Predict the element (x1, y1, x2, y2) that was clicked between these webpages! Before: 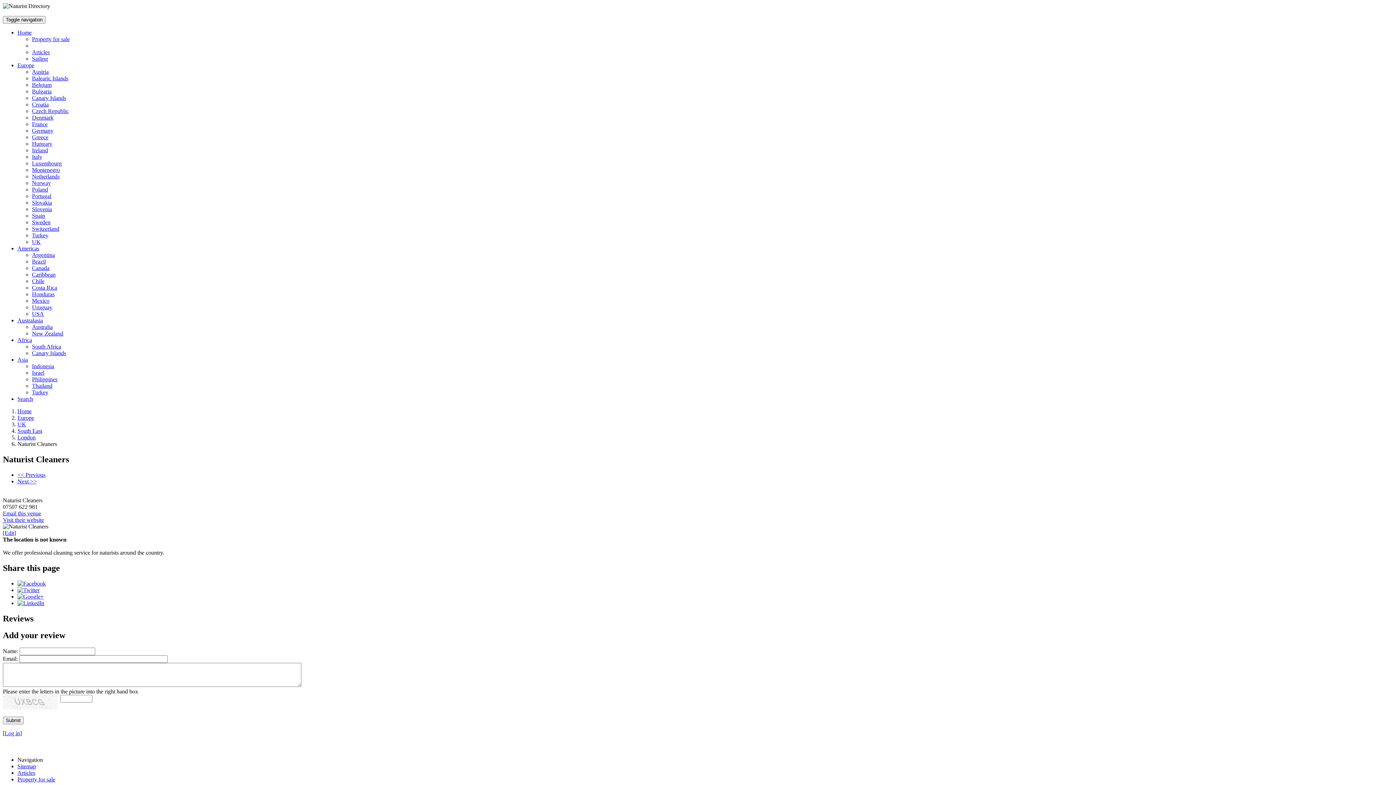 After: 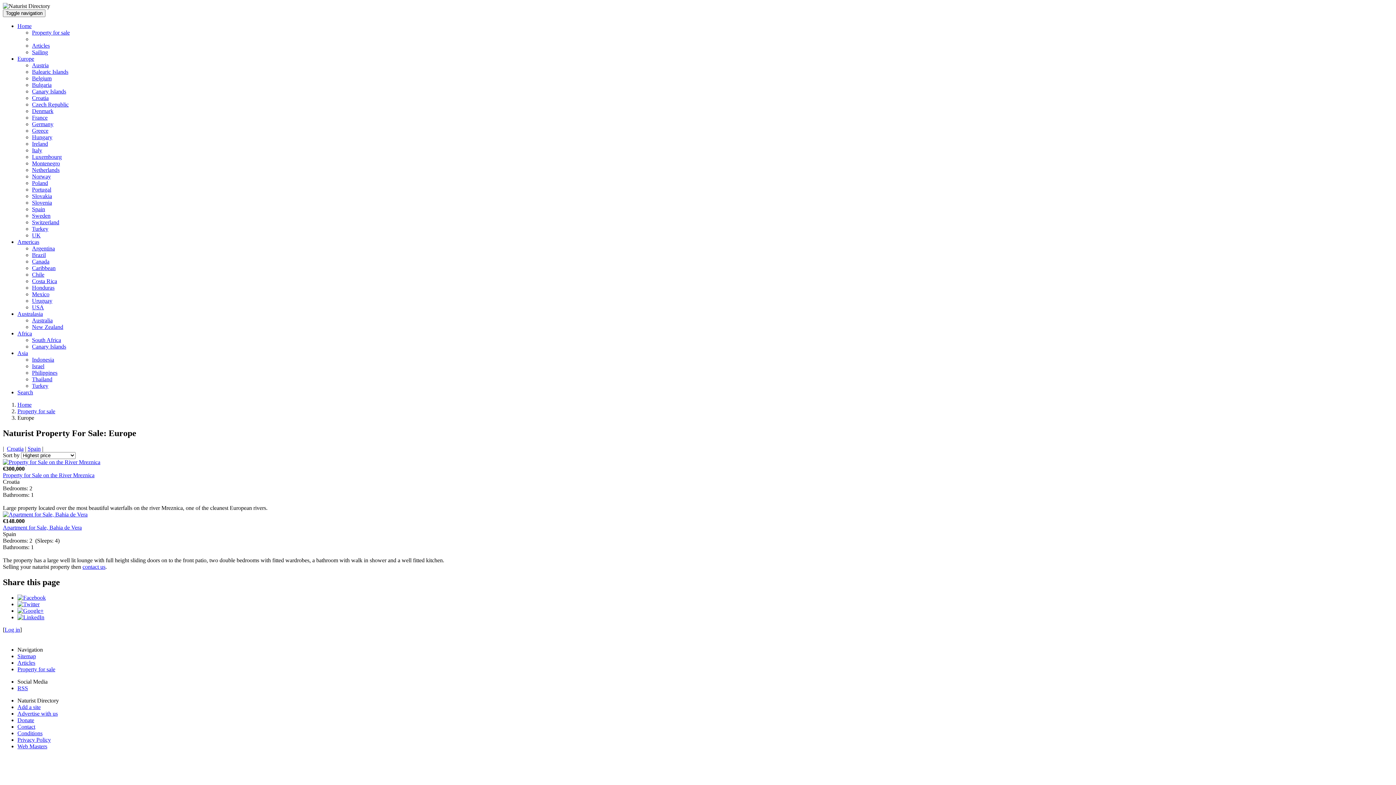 Action: bbox: (32, 36, 69, 42) label: Property for sale